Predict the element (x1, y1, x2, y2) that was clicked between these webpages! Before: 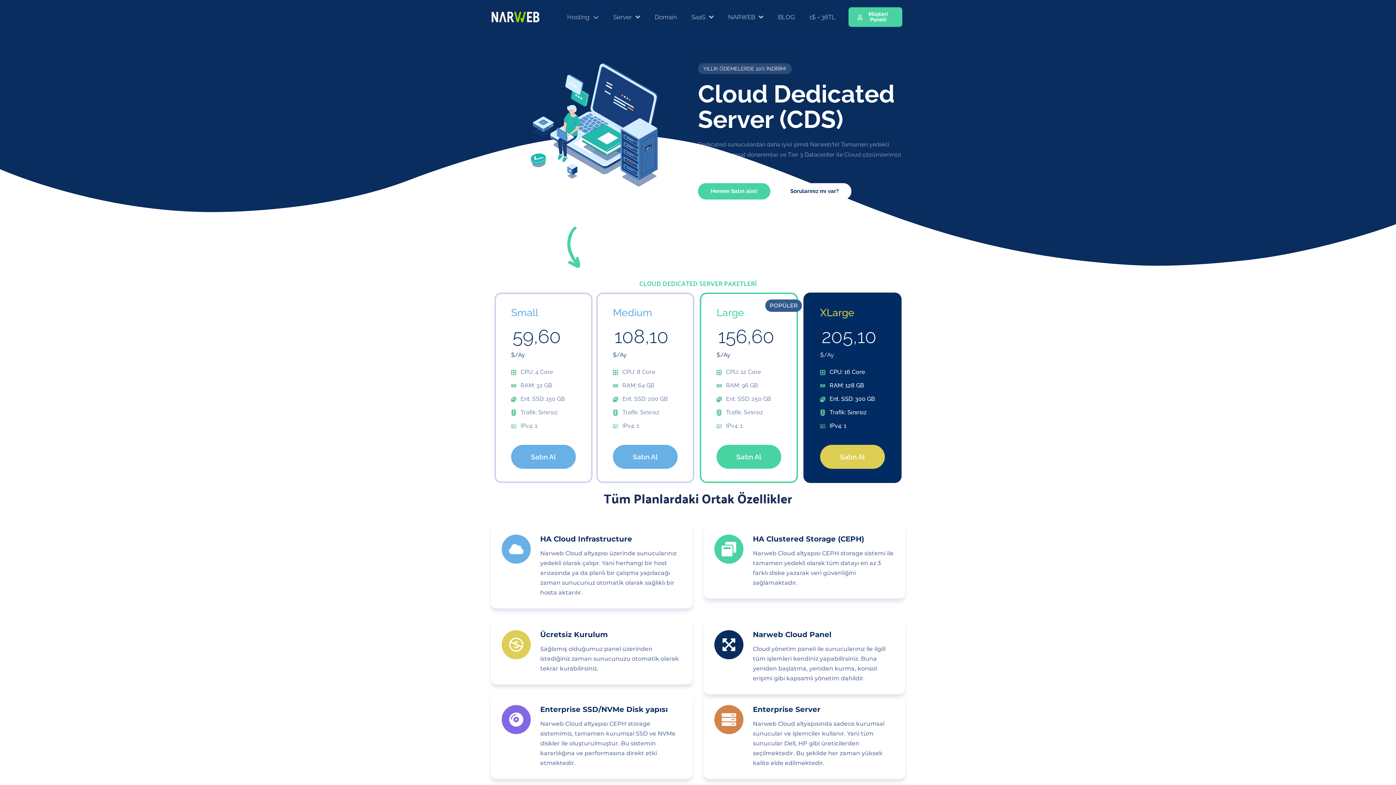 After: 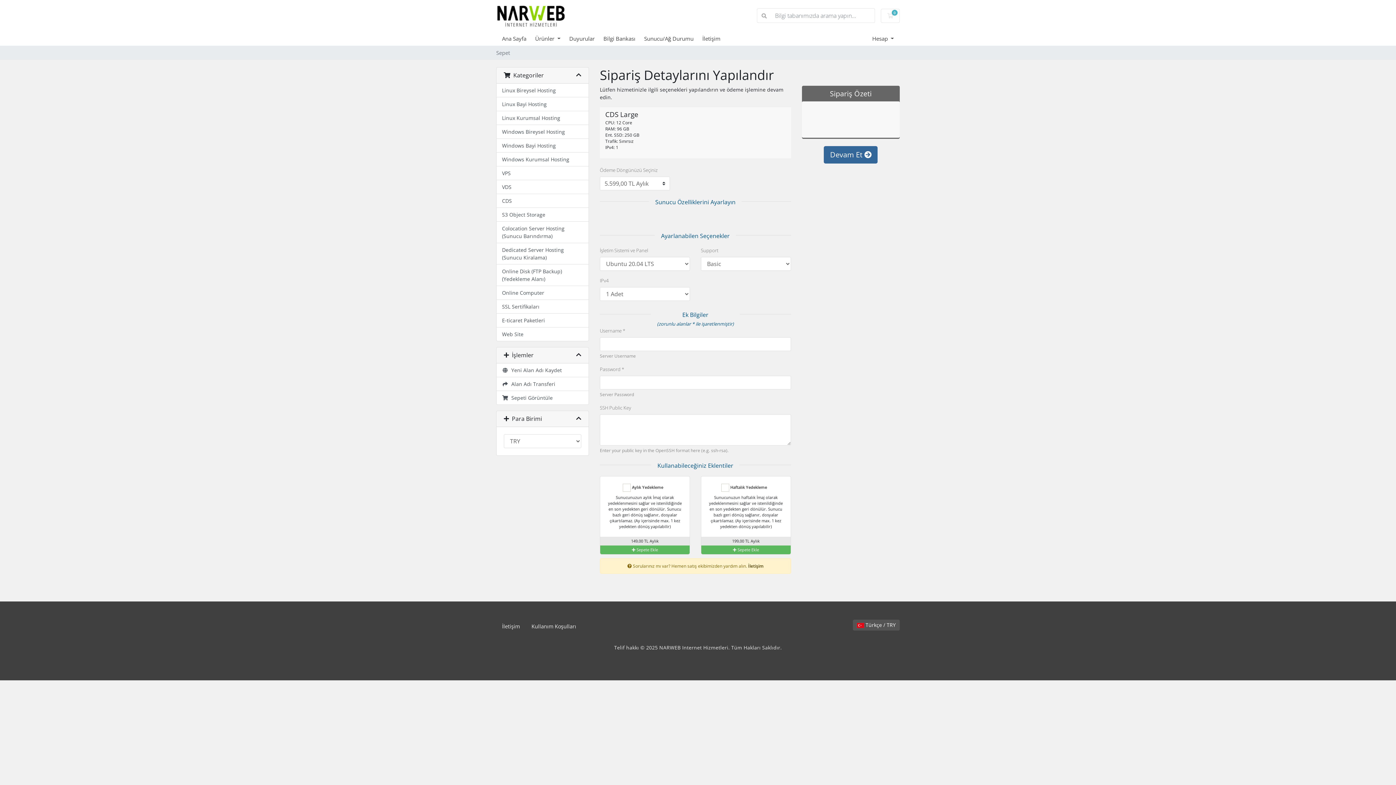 Action: bbox: (716, 445, 781, 469) label: Satın Al